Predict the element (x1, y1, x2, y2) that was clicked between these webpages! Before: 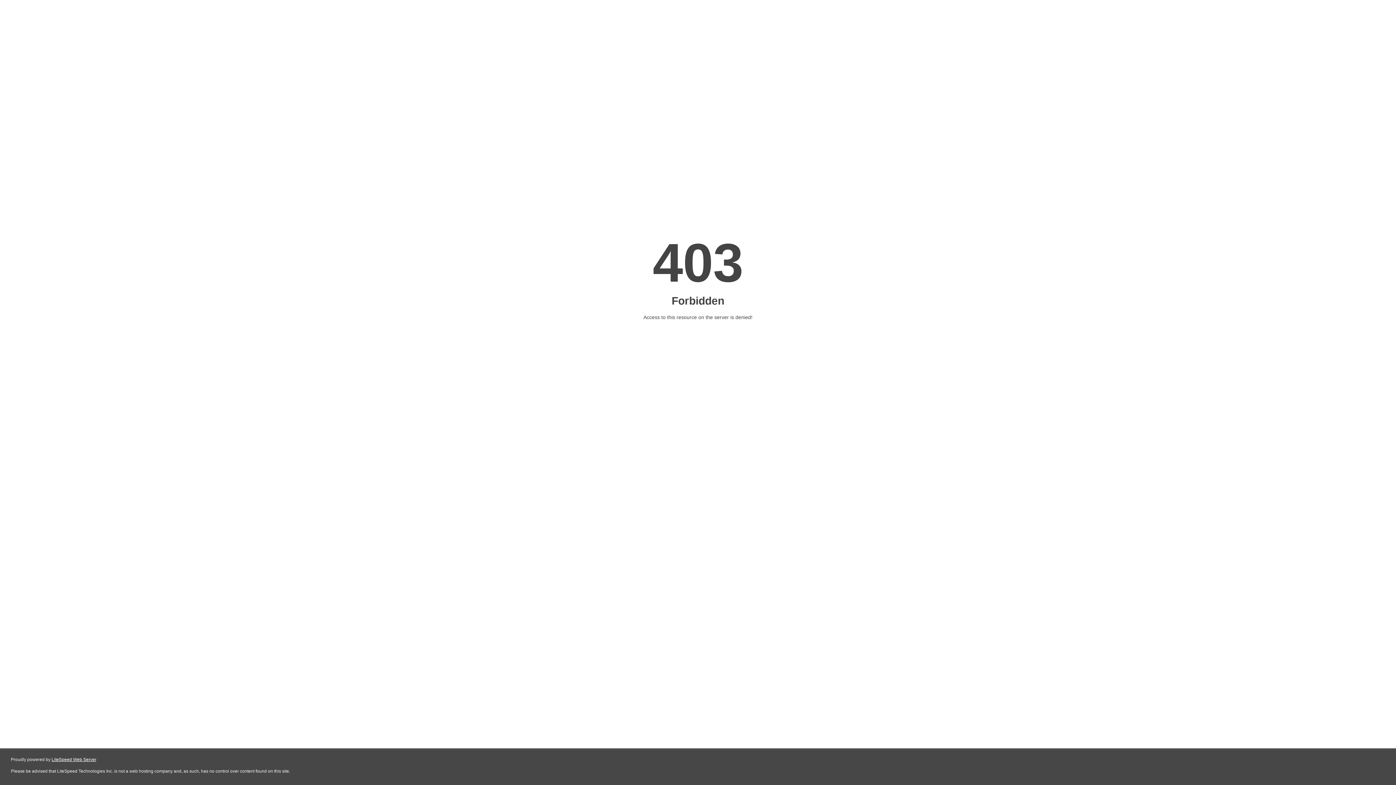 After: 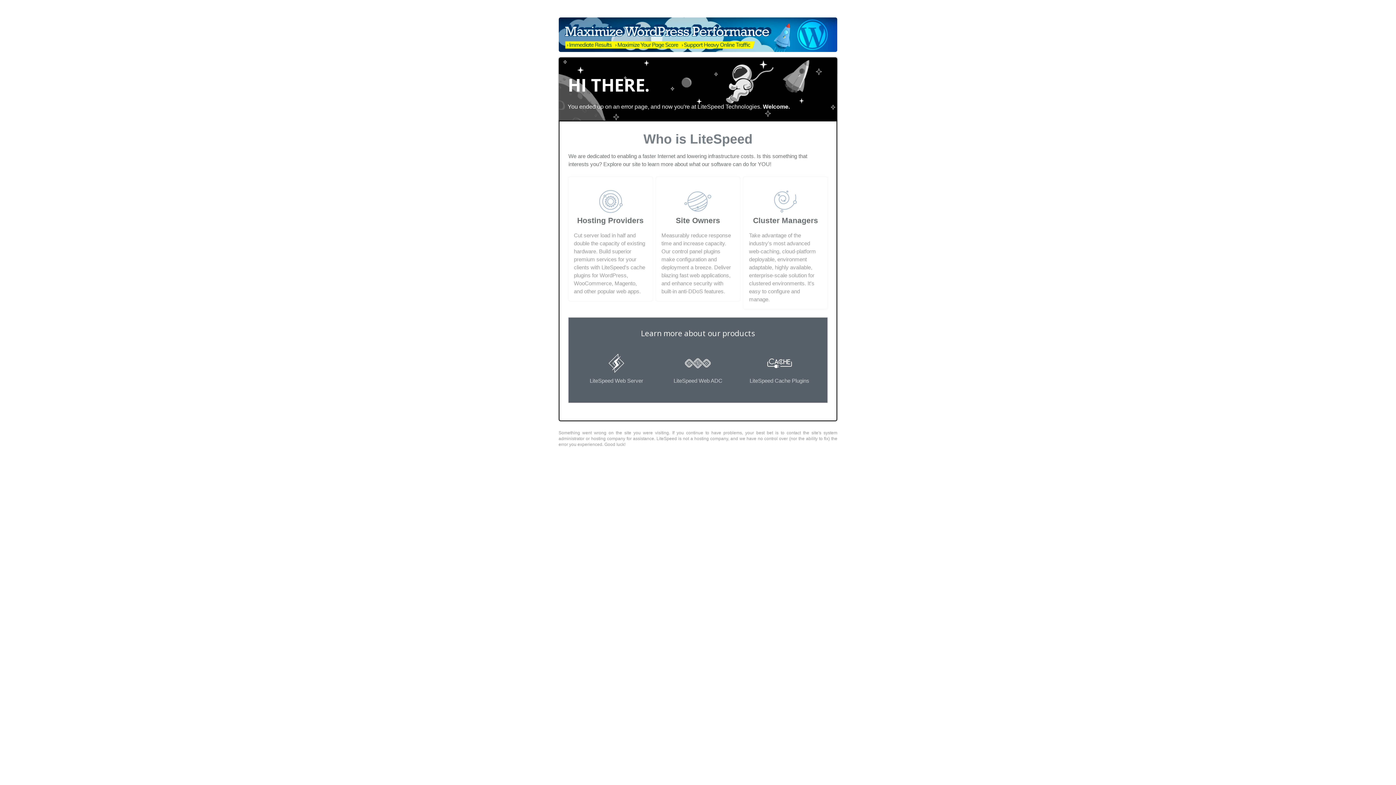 Action: label: LiteSpeed Web Server bbox: (51, 757, 96, 762)